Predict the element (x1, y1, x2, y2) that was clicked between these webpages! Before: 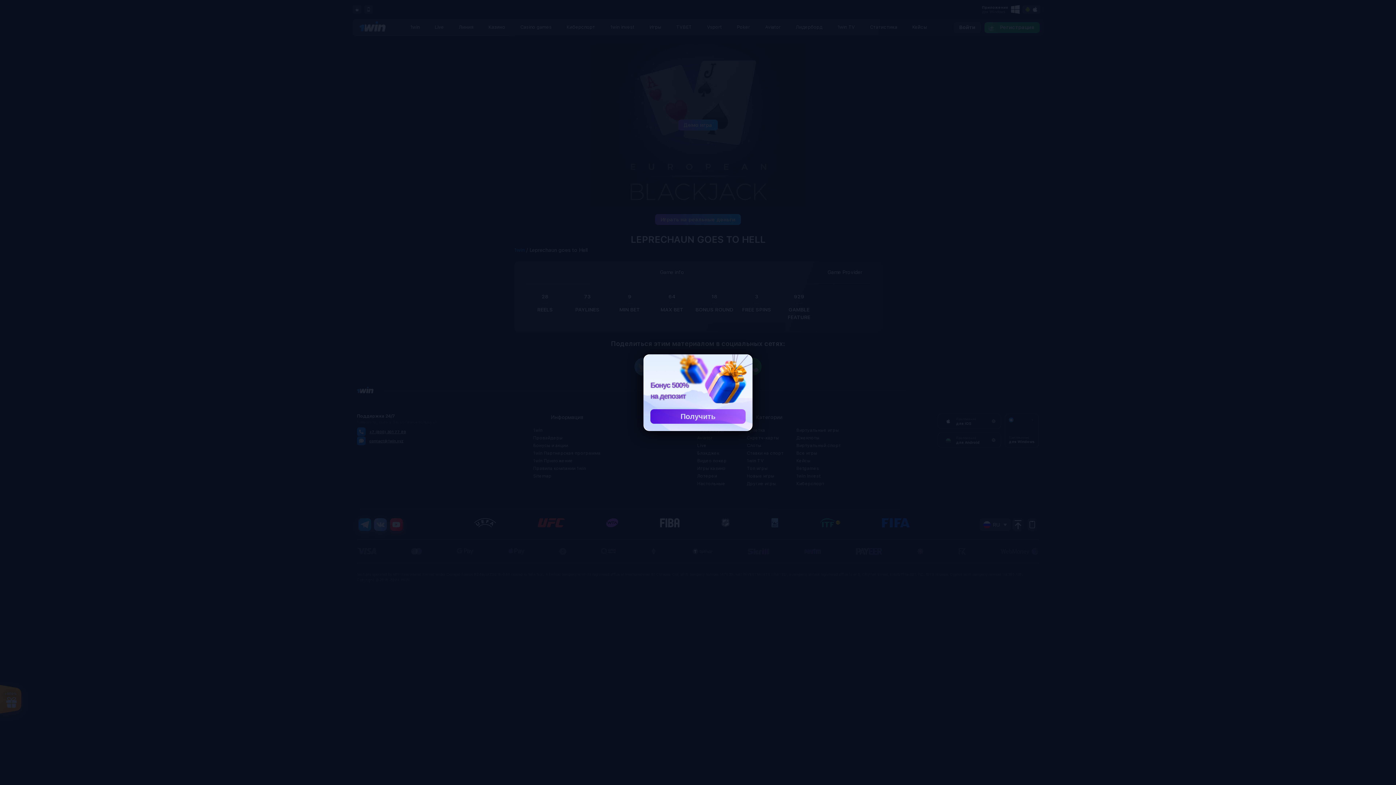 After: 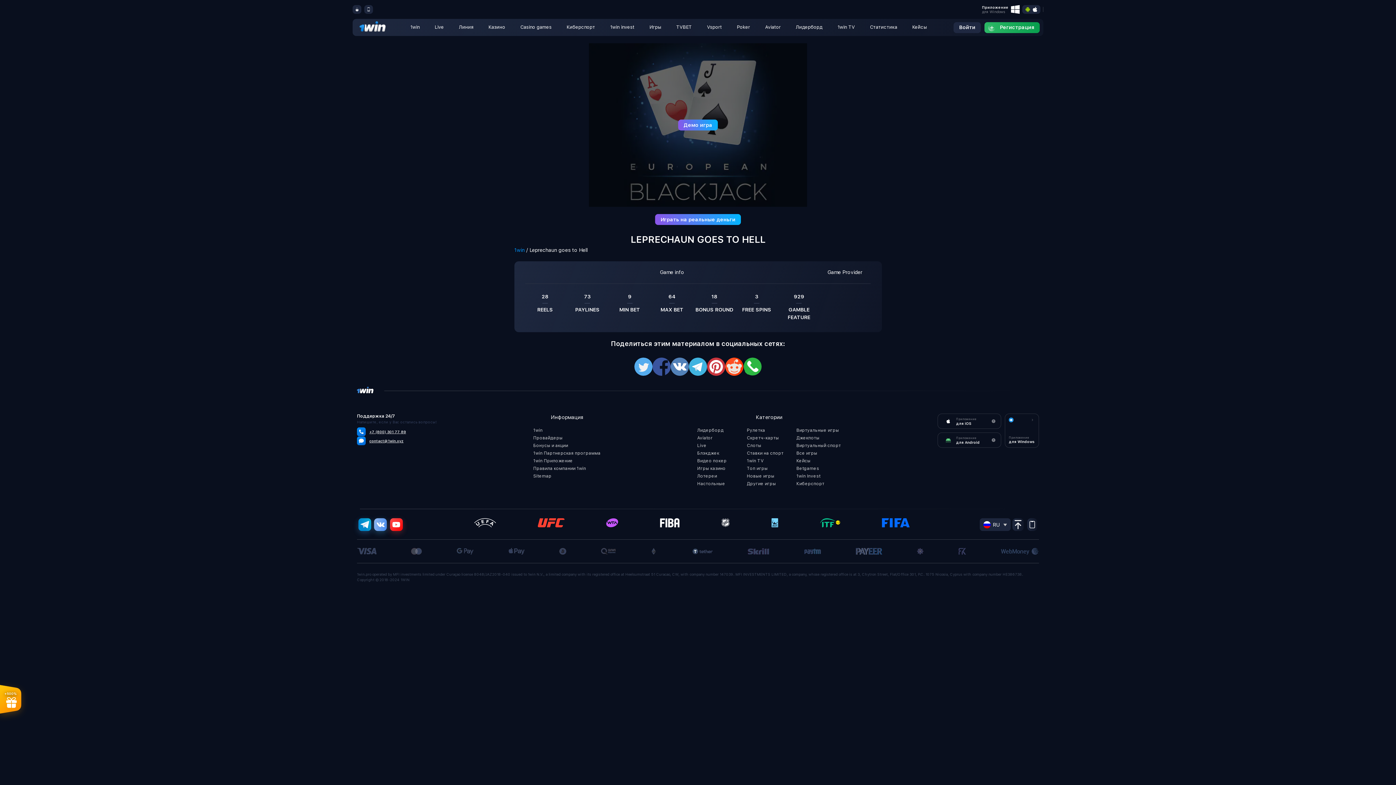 Action: label: Получить bbox: (650, 409, 745, 423)